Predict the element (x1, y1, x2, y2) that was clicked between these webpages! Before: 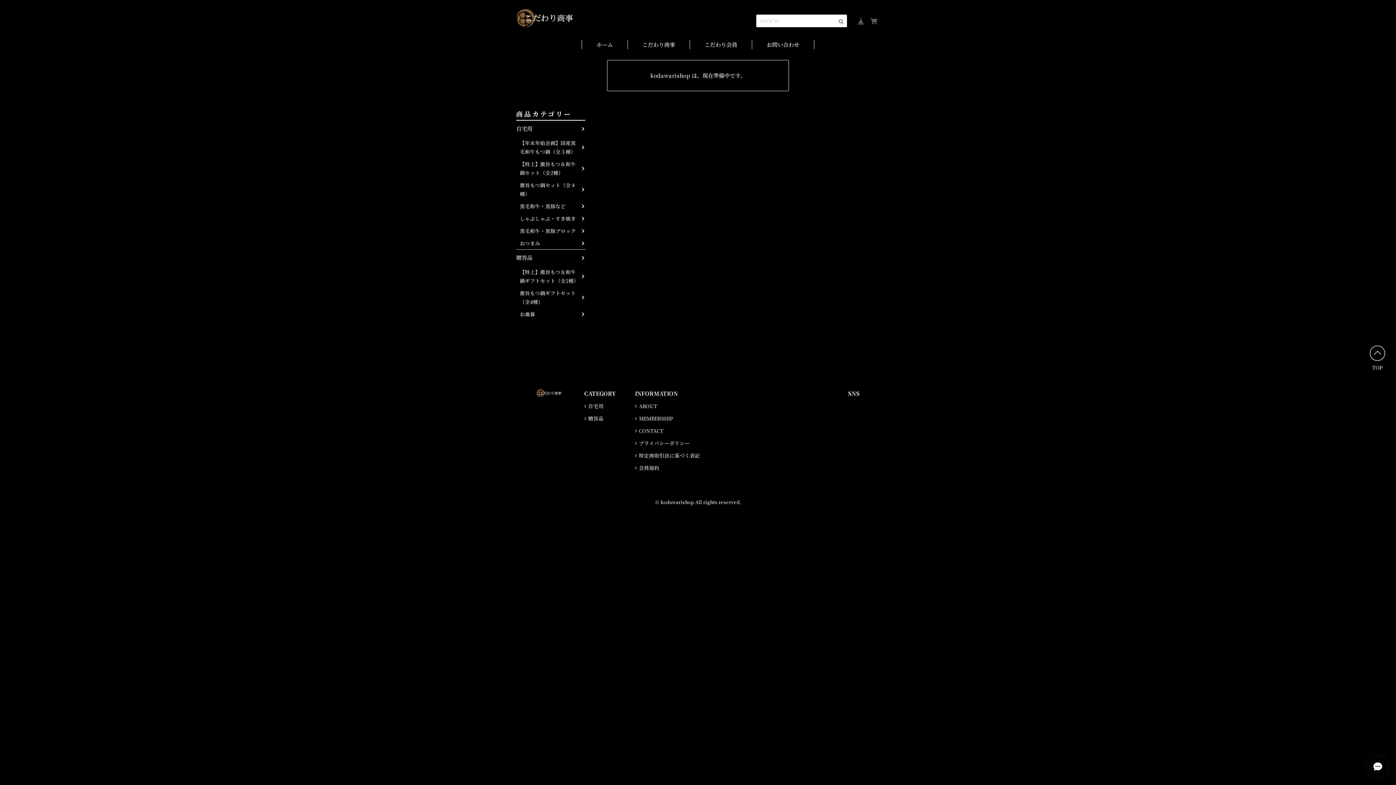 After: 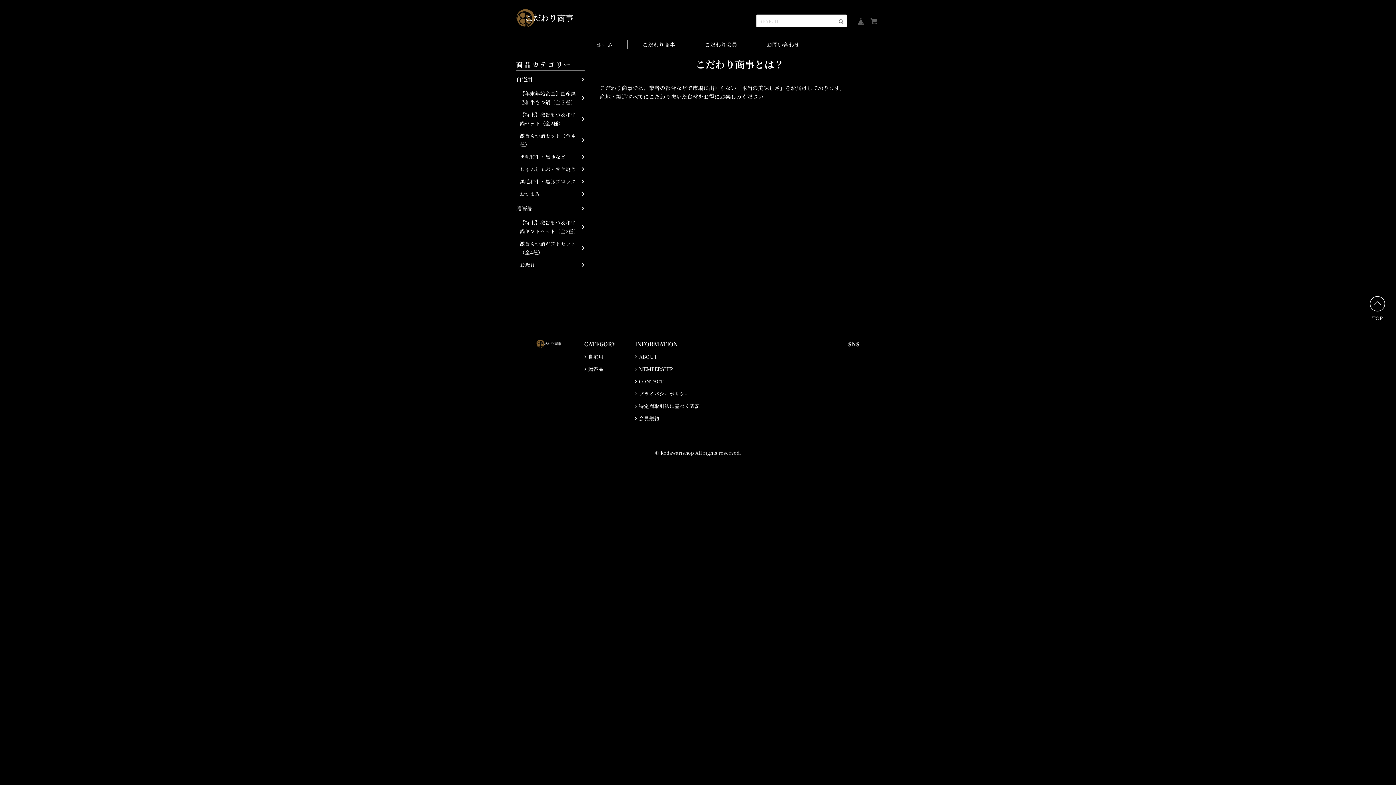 Action: label: こだわり商事 bbox: (628, 40, 689, 48)